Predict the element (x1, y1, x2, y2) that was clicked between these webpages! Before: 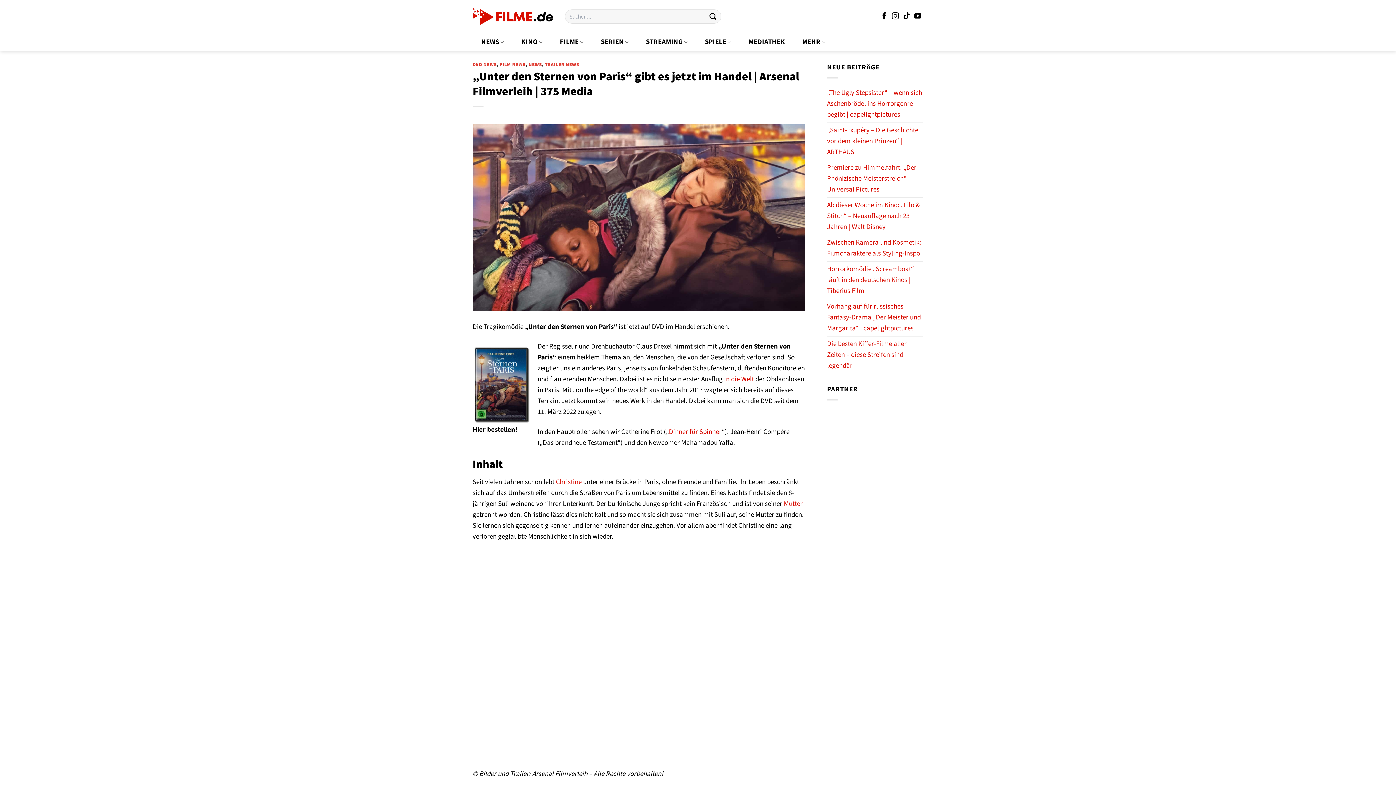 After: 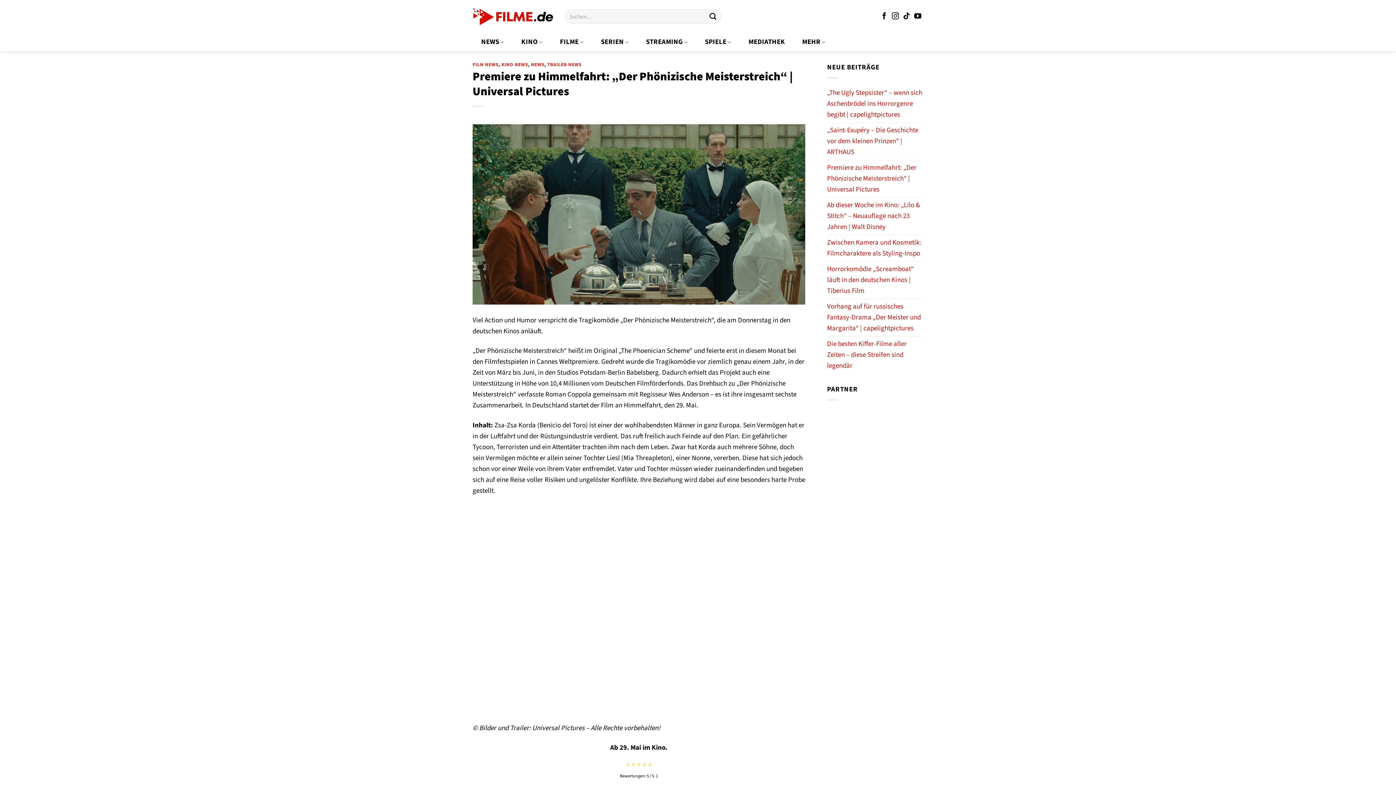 Action: label: Premiere zu Himmelfahrt: „Der Phönizische Meisterstreich“ | Universal Pictures bbox: (827, 160, 923, 197)